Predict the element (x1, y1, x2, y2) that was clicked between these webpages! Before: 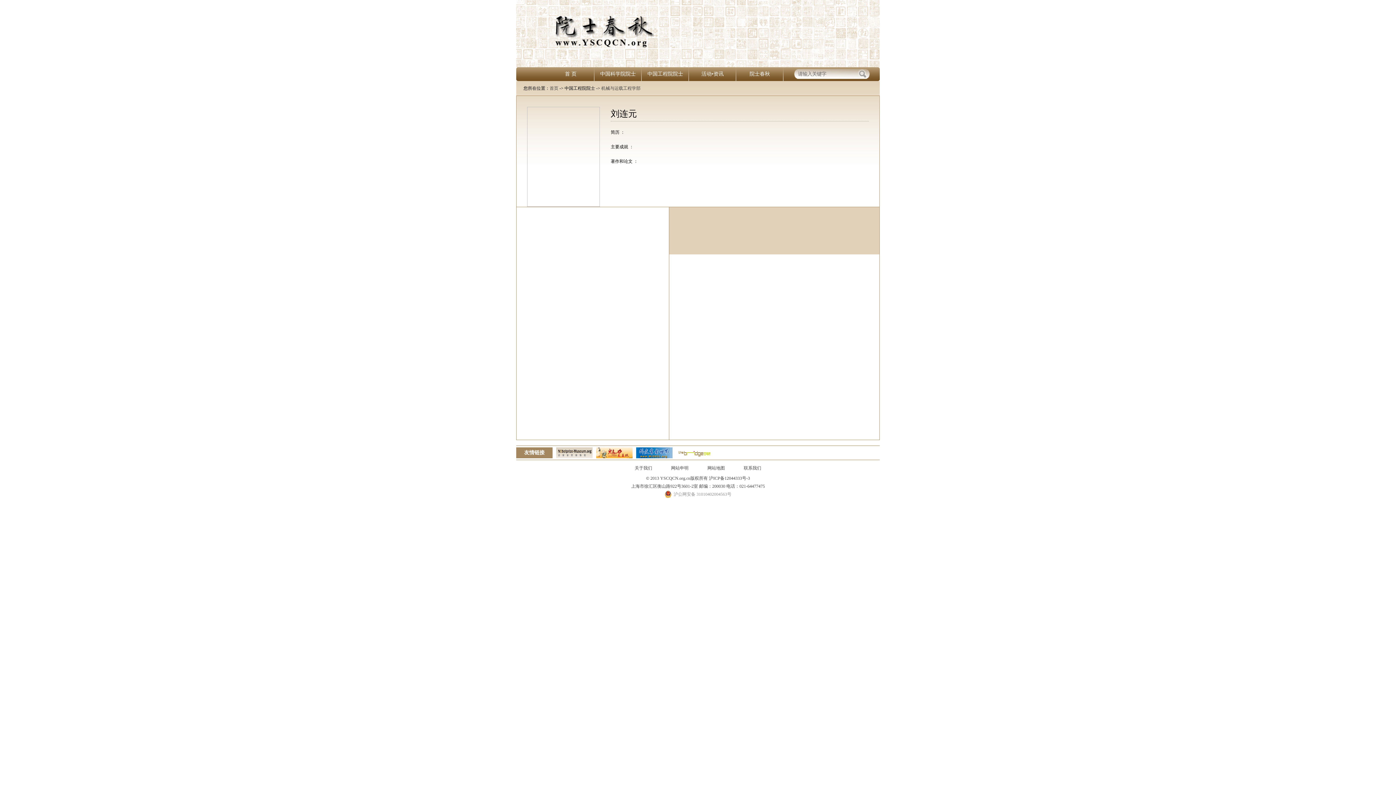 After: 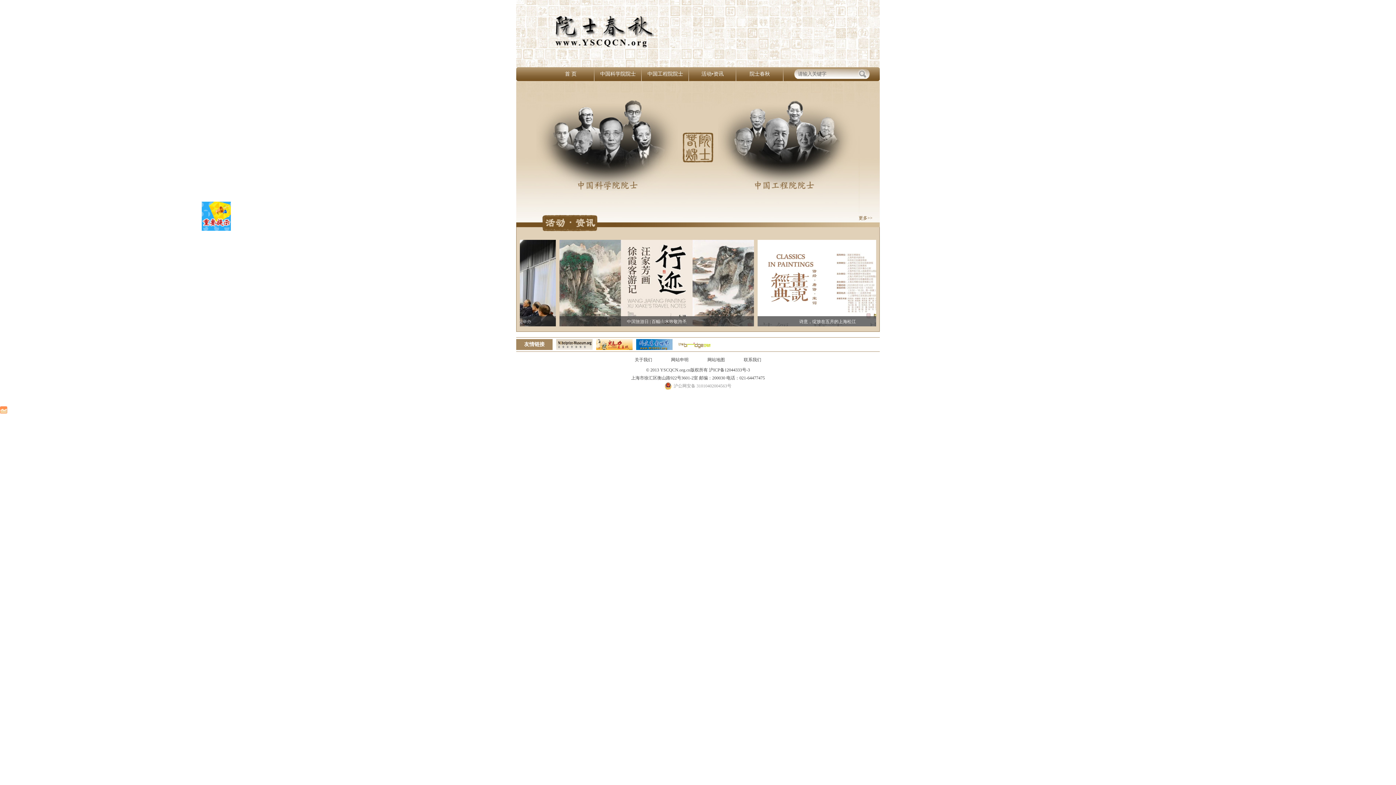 Action: label: 首页 bbox: (549, 85, 558, 90)